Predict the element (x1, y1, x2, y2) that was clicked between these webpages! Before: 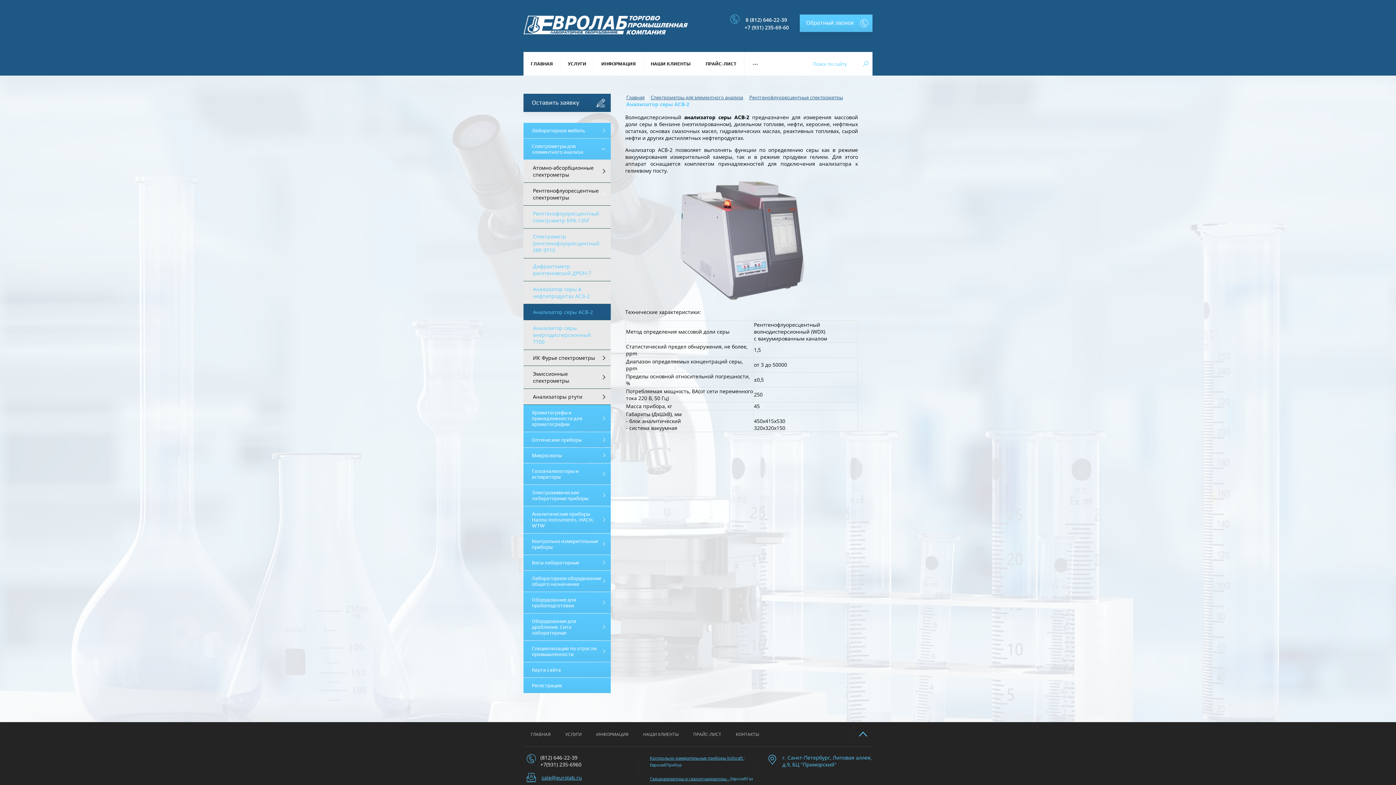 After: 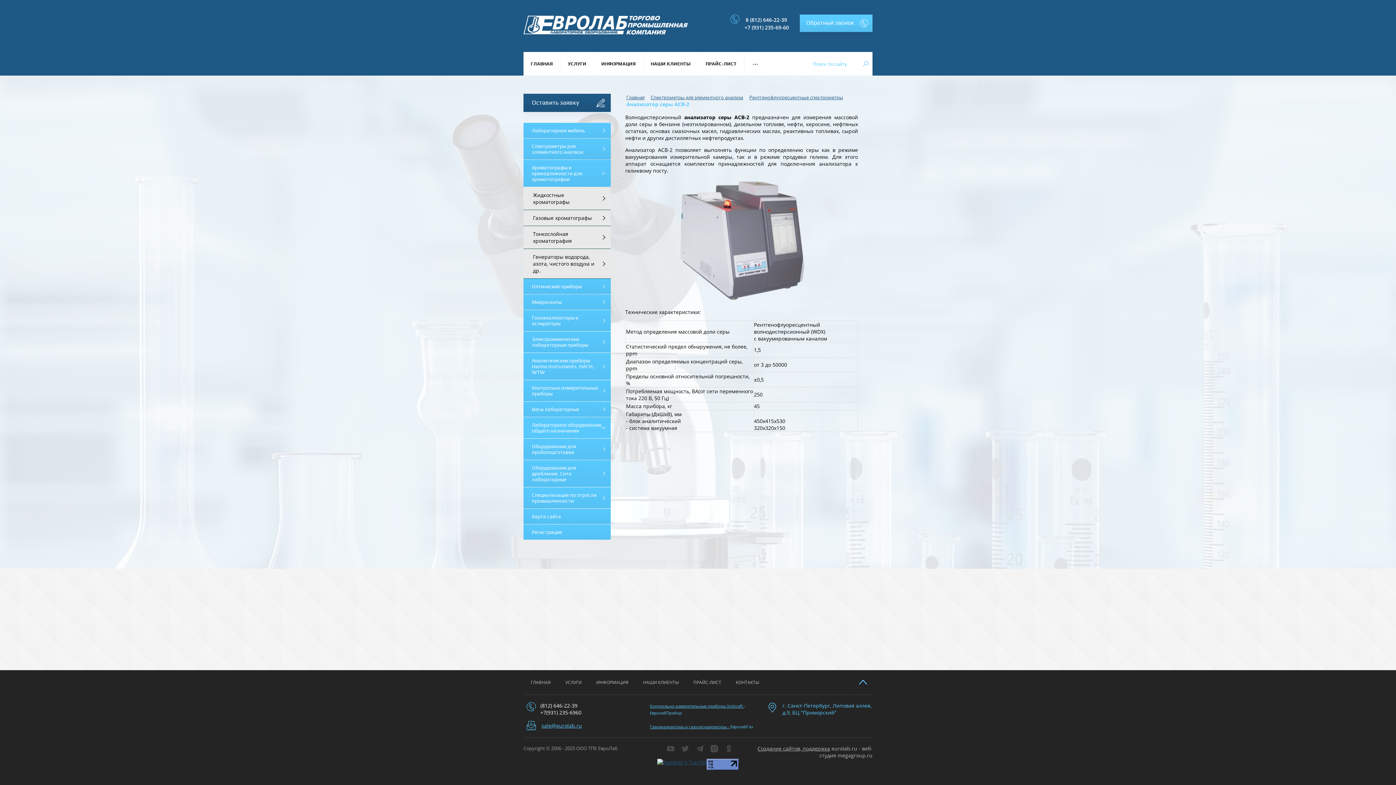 Action: label: Хроматографы и принадлежности для хроматографии bbox: (523, 405, 610, 432)